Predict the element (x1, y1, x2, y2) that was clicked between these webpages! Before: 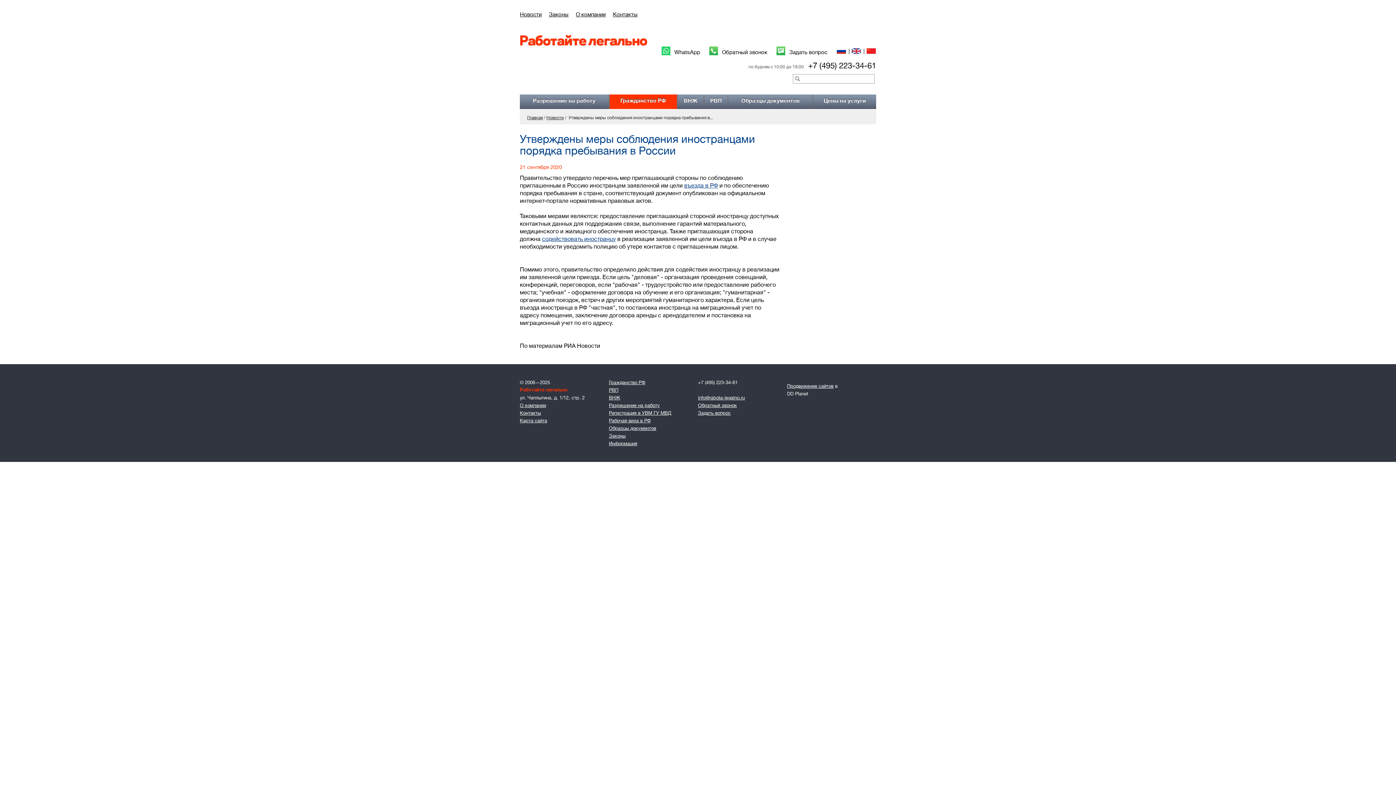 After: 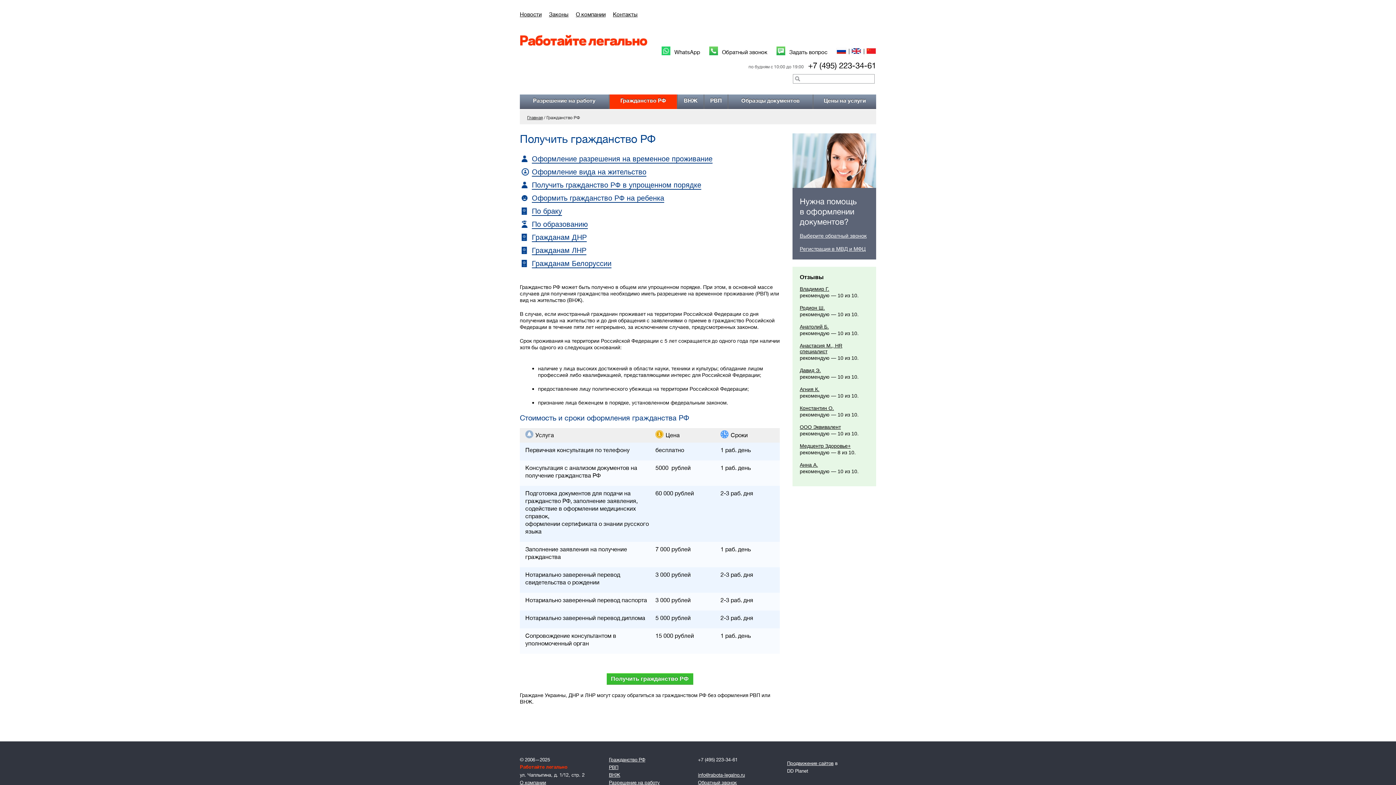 Action: label: Гражданство РФ bbox: (609, 94, 677, 109)